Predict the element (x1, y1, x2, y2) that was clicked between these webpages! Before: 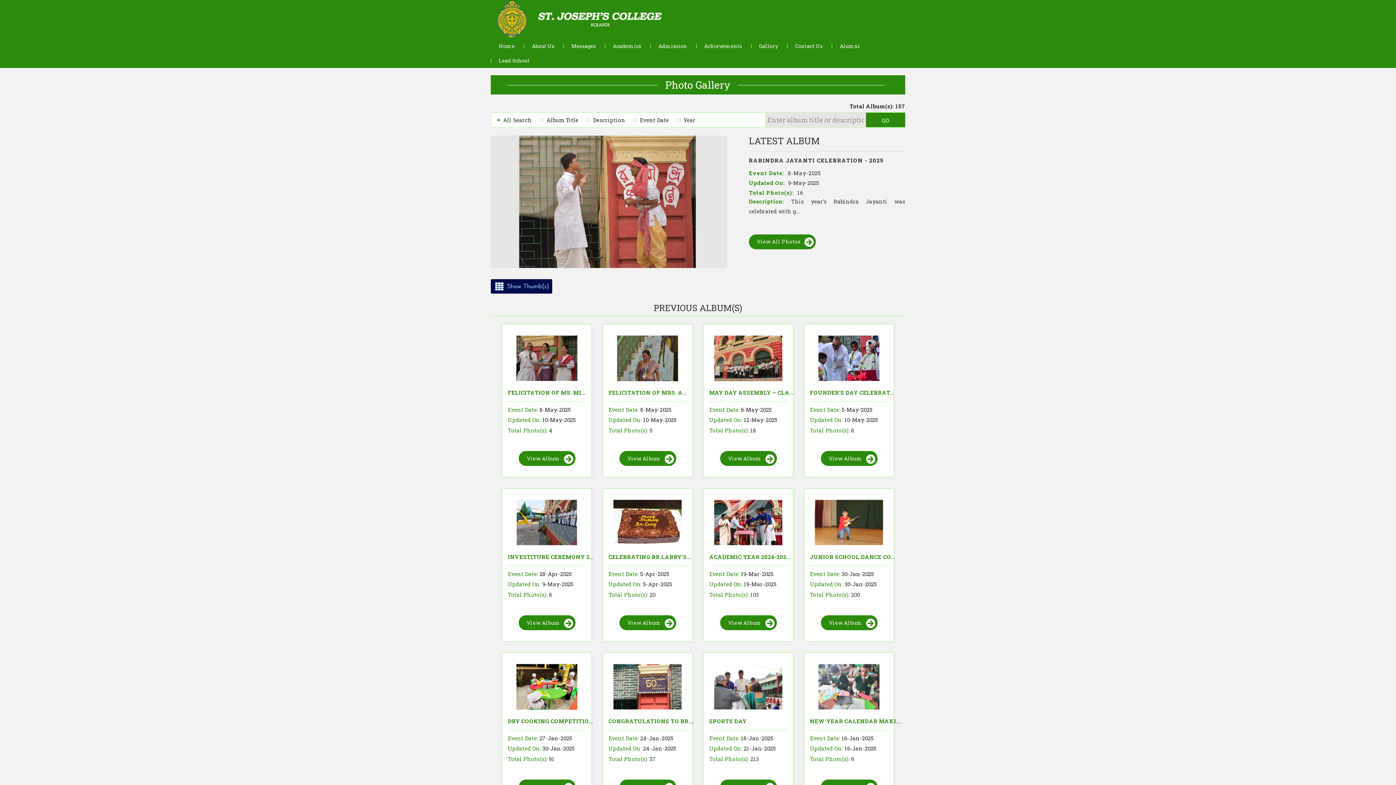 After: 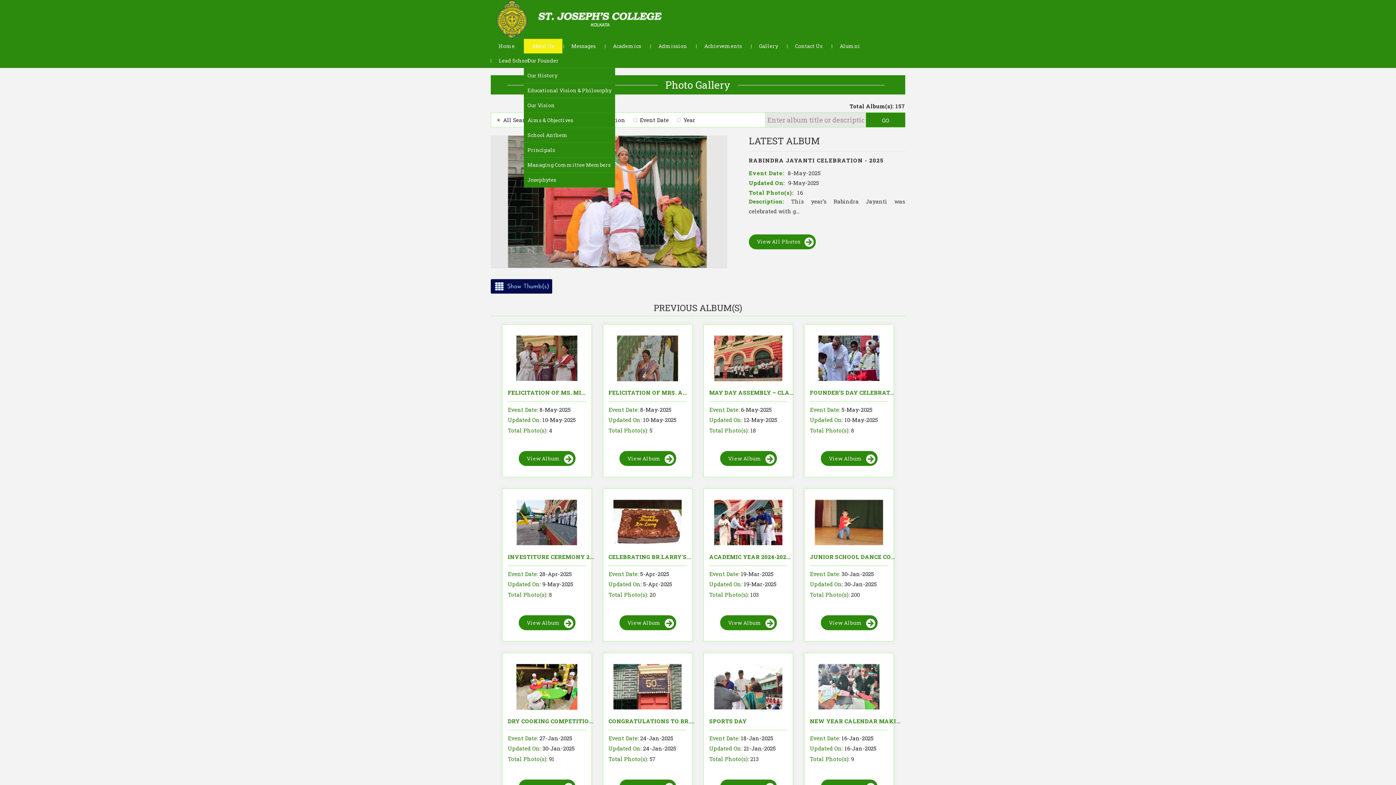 Action: label: About Us bbox: (524, 38, 562, 53)